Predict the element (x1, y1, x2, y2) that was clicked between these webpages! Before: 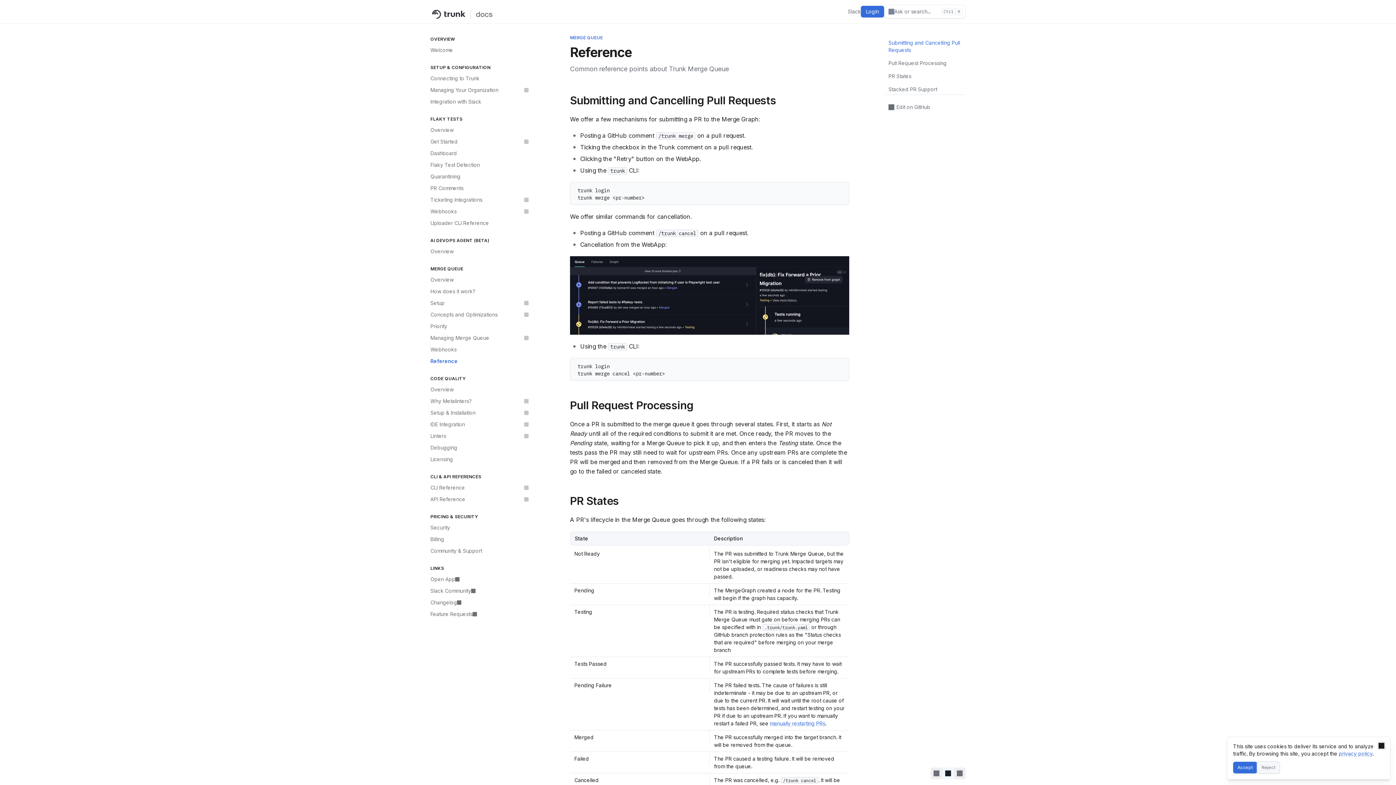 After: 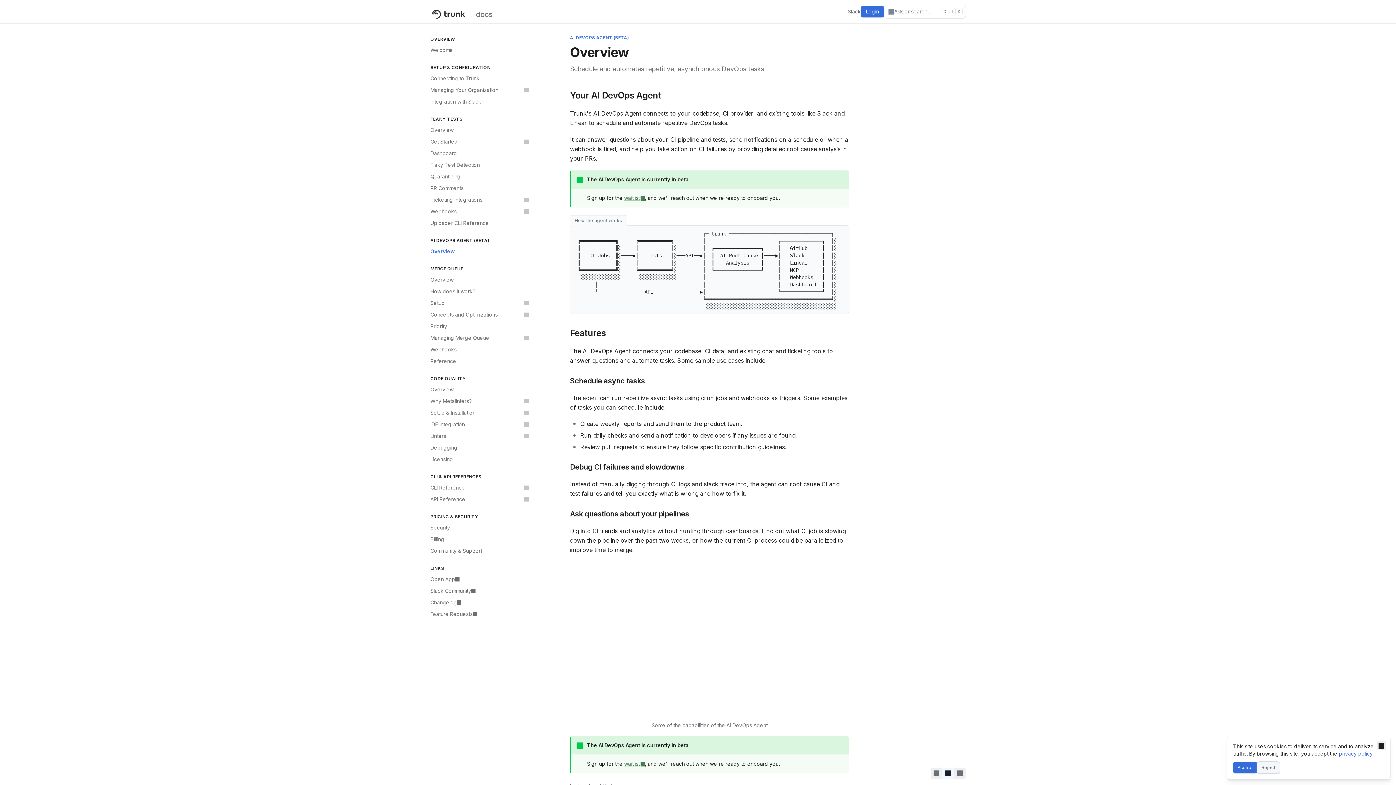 Action: label: Overview bbox: (426, 245, 532, 257)